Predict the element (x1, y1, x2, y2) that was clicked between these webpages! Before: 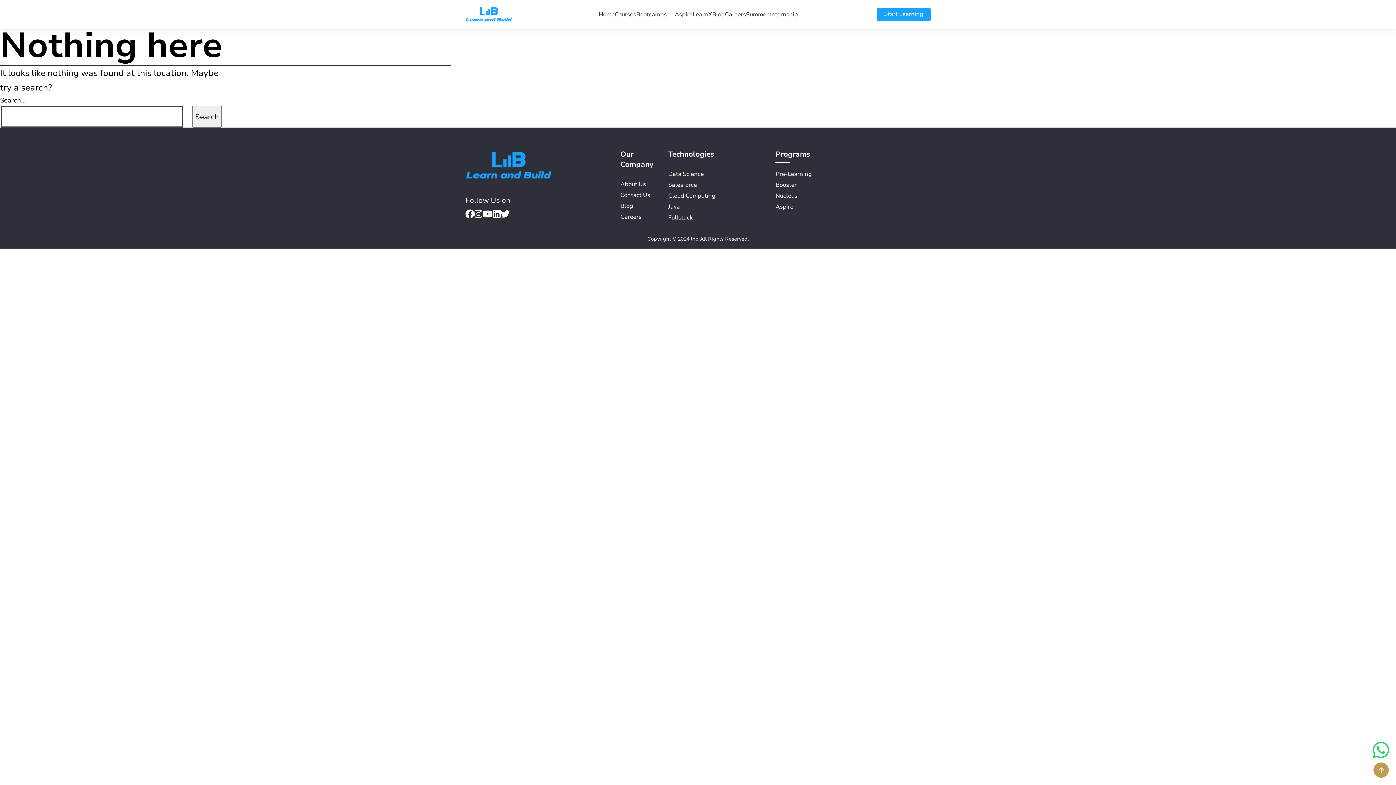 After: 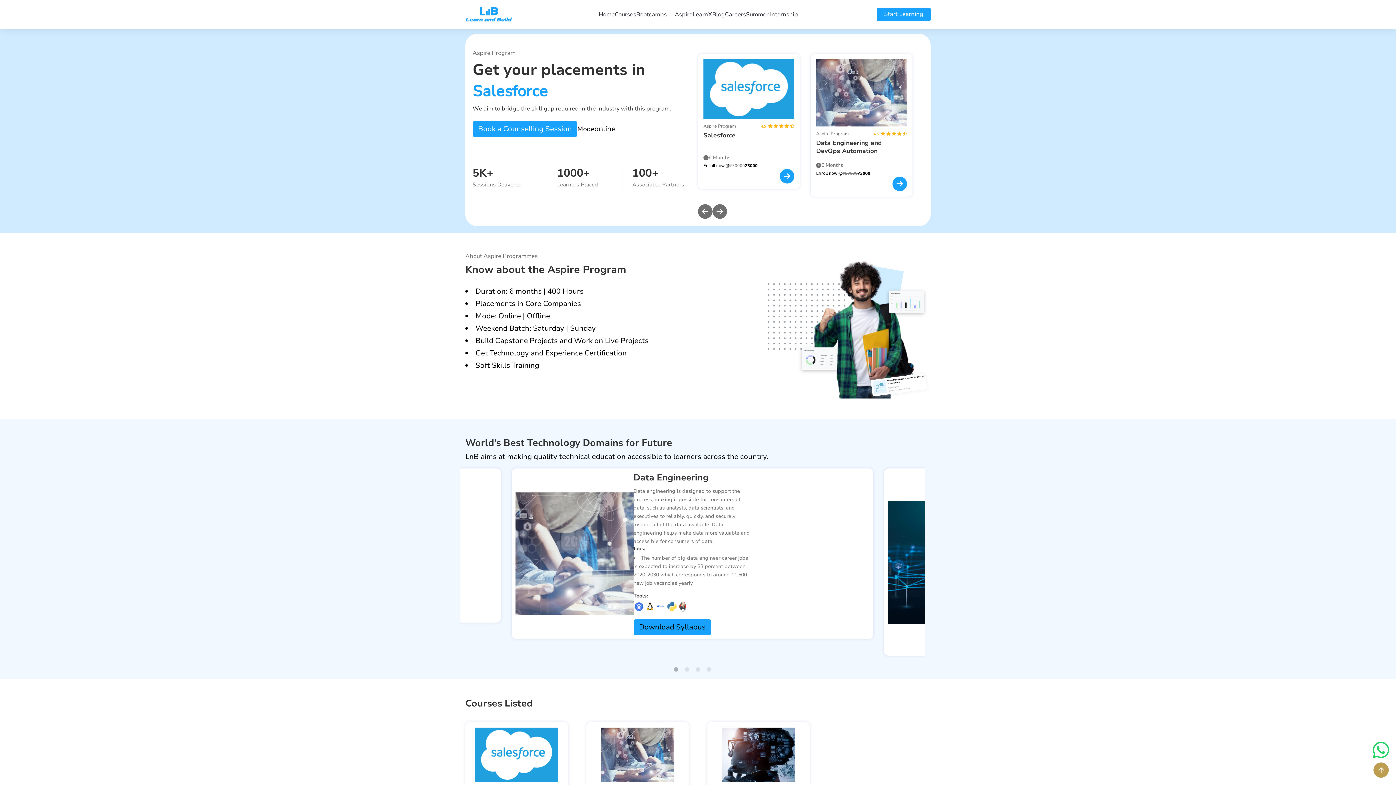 Action: label: Aspire bbox: (674, 11, 692, 17)